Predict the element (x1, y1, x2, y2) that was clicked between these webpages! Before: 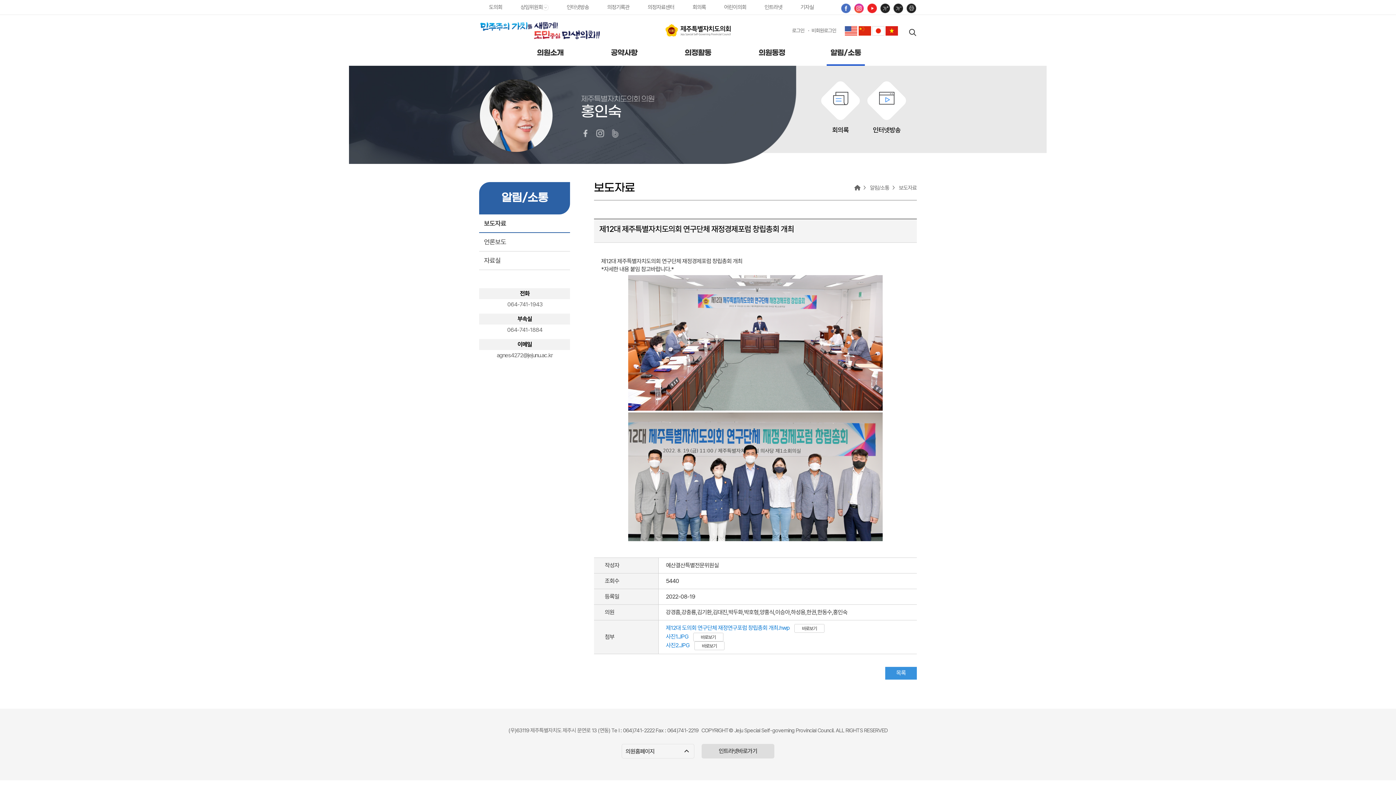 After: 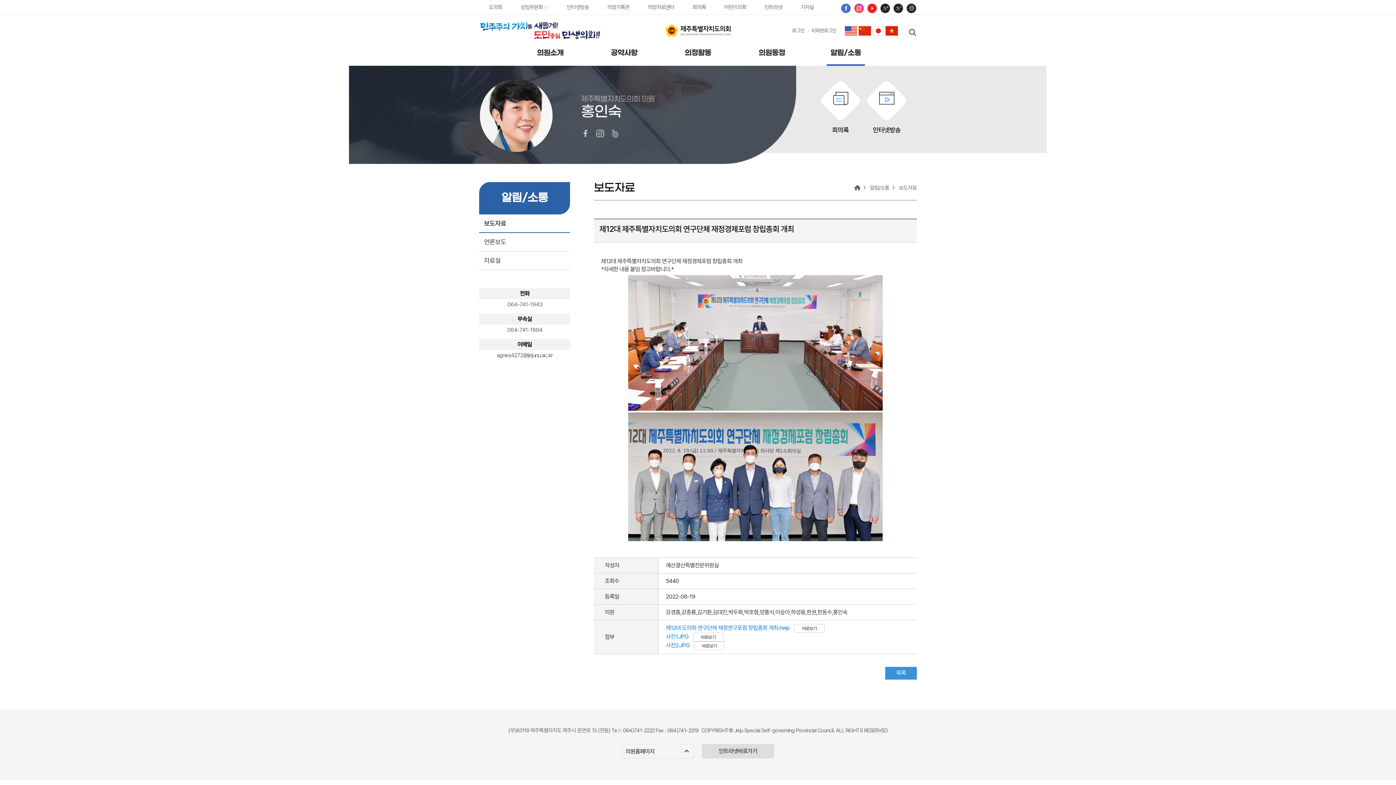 Action: label: 바로보기 bbox: (693, 633, 723, 641)